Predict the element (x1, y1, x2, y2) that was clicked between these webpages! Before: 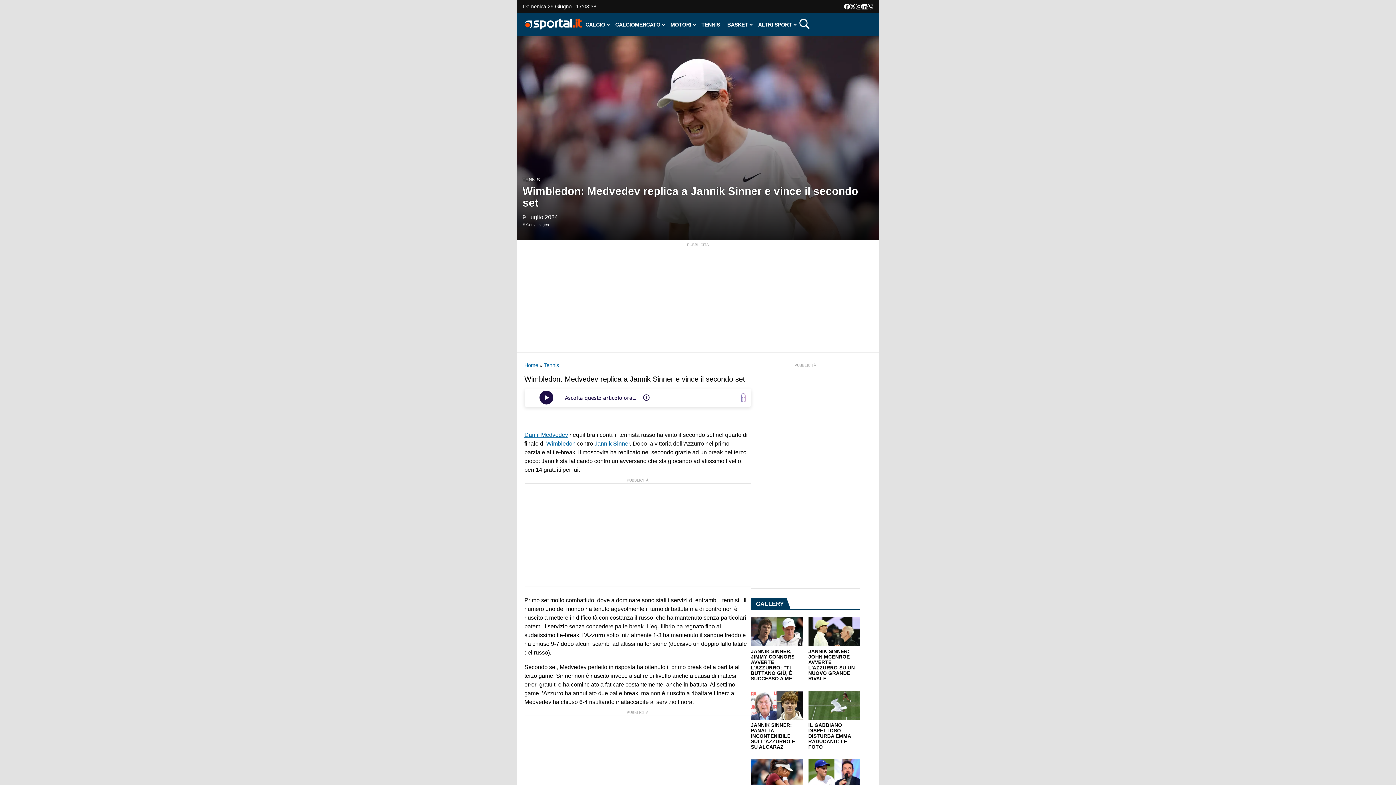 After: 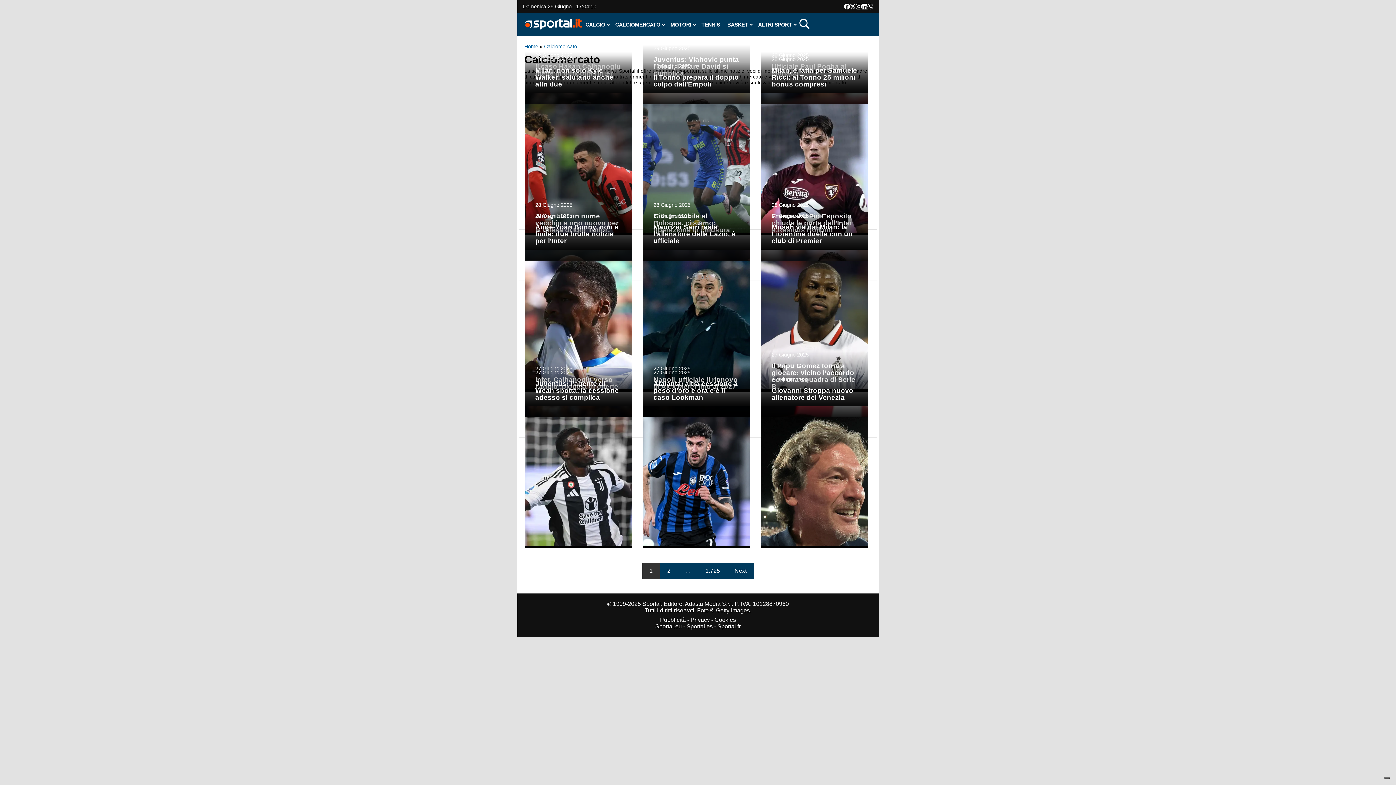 Action: bbox: (615, 21, 663, 27) label: CALCIOMERCATO